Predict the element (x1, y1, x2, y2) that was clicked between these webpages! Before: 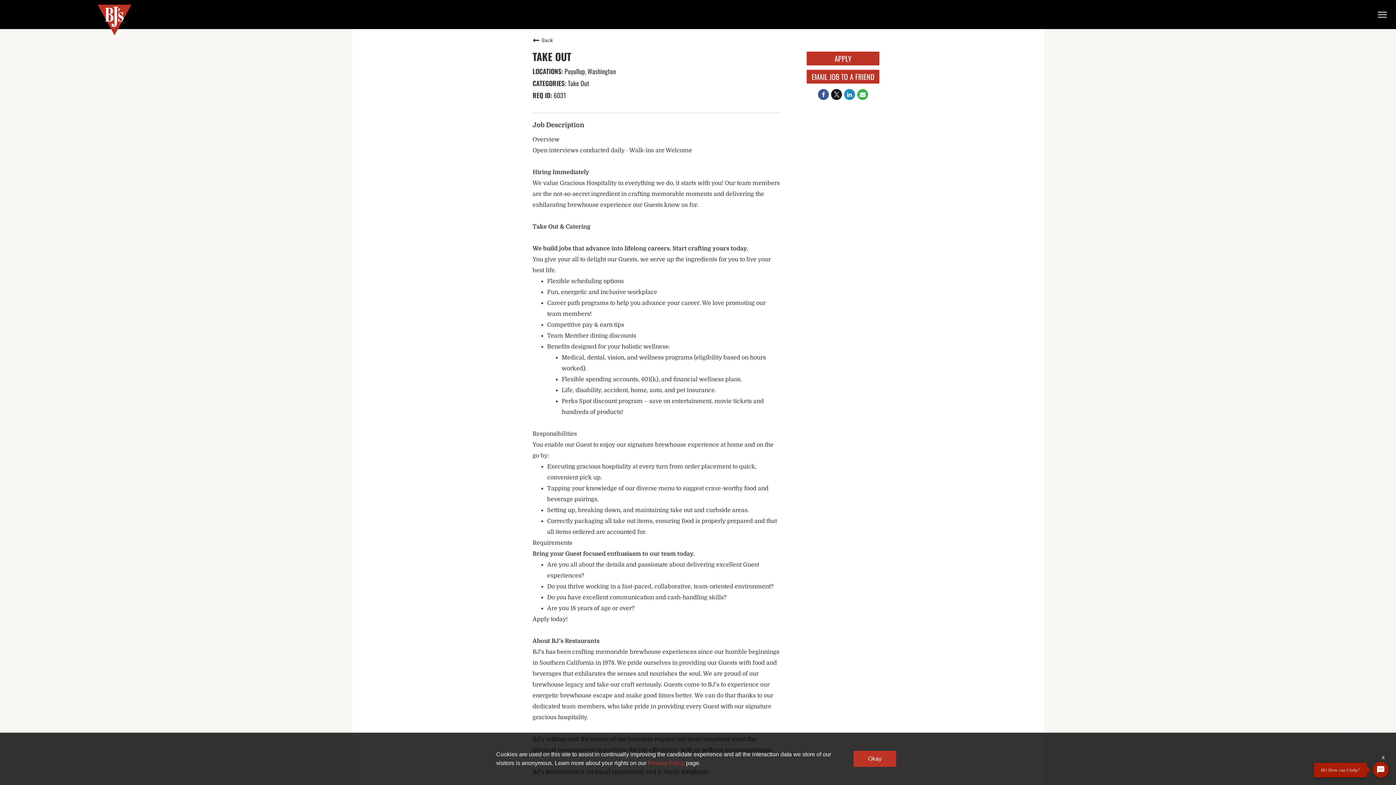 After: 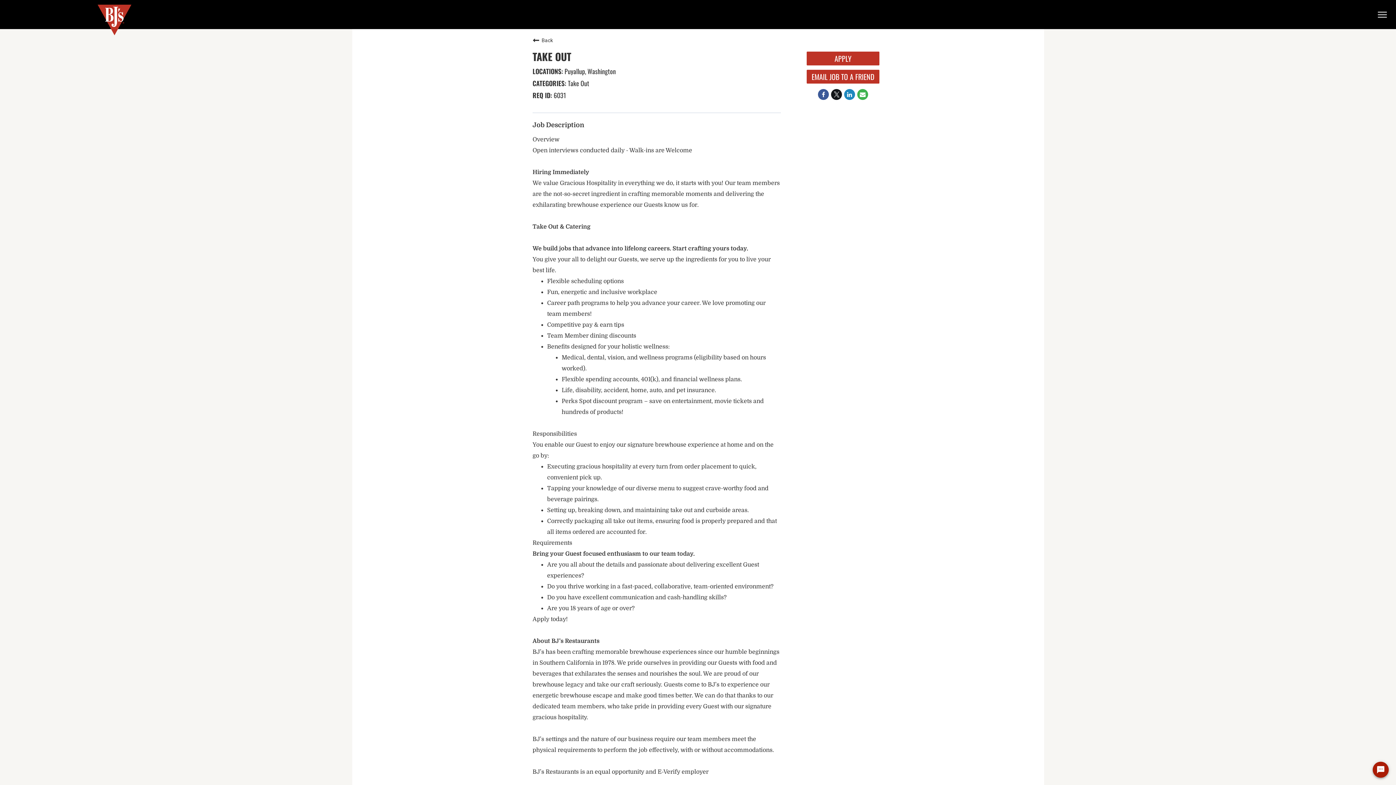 Action: label: Okay bbox: (853, 751, 896, 767)